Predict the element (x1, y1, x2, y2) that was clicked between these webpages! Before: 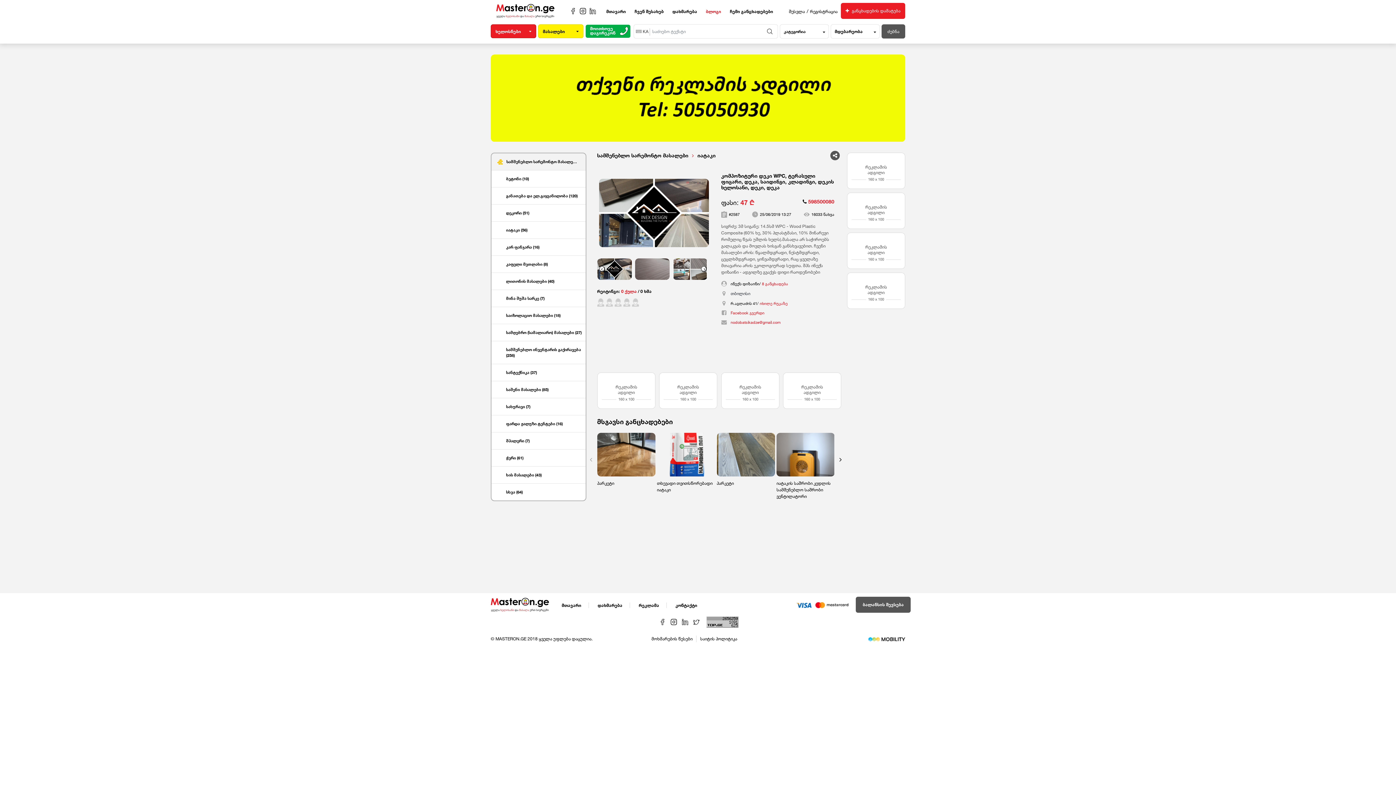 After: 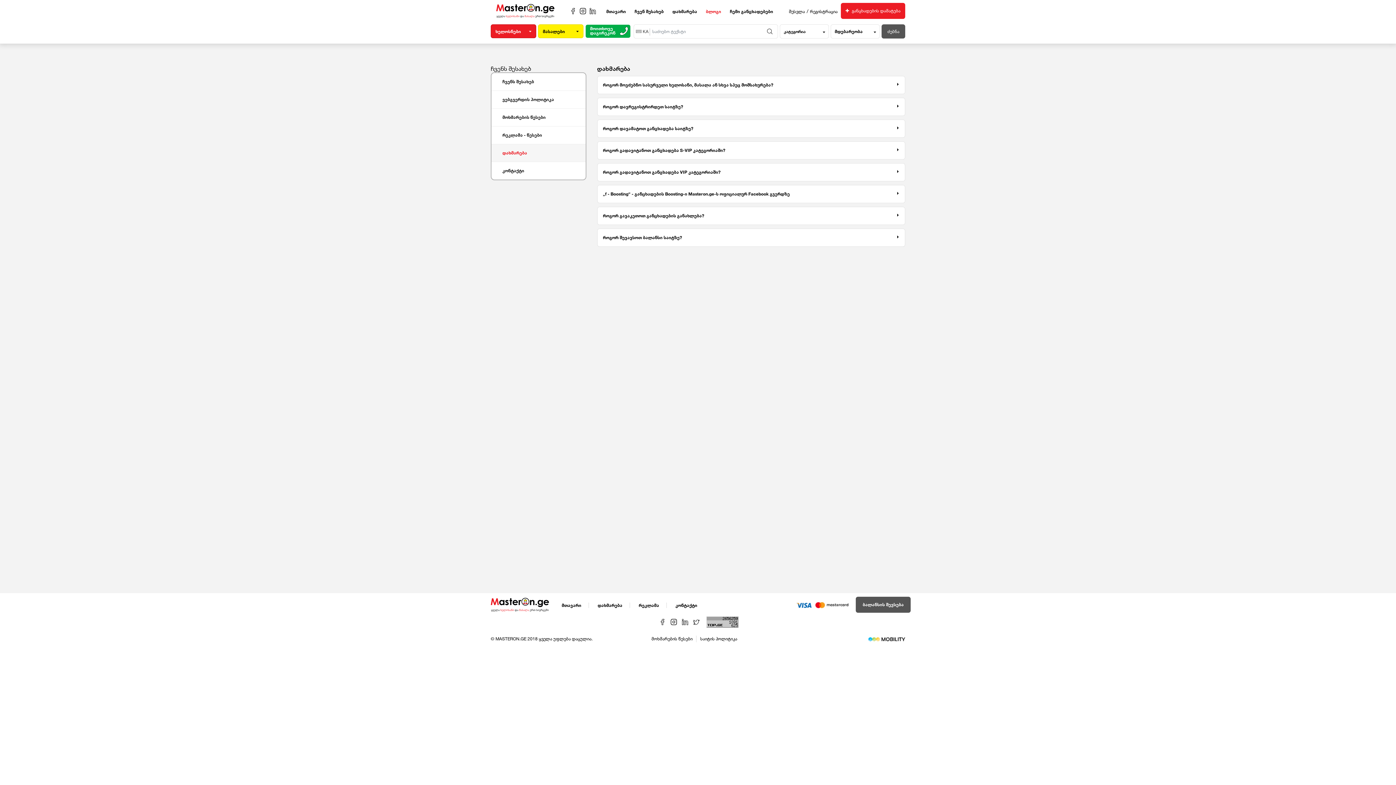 Action: label: დახმარება bbox: (672, 8, 697, 14)